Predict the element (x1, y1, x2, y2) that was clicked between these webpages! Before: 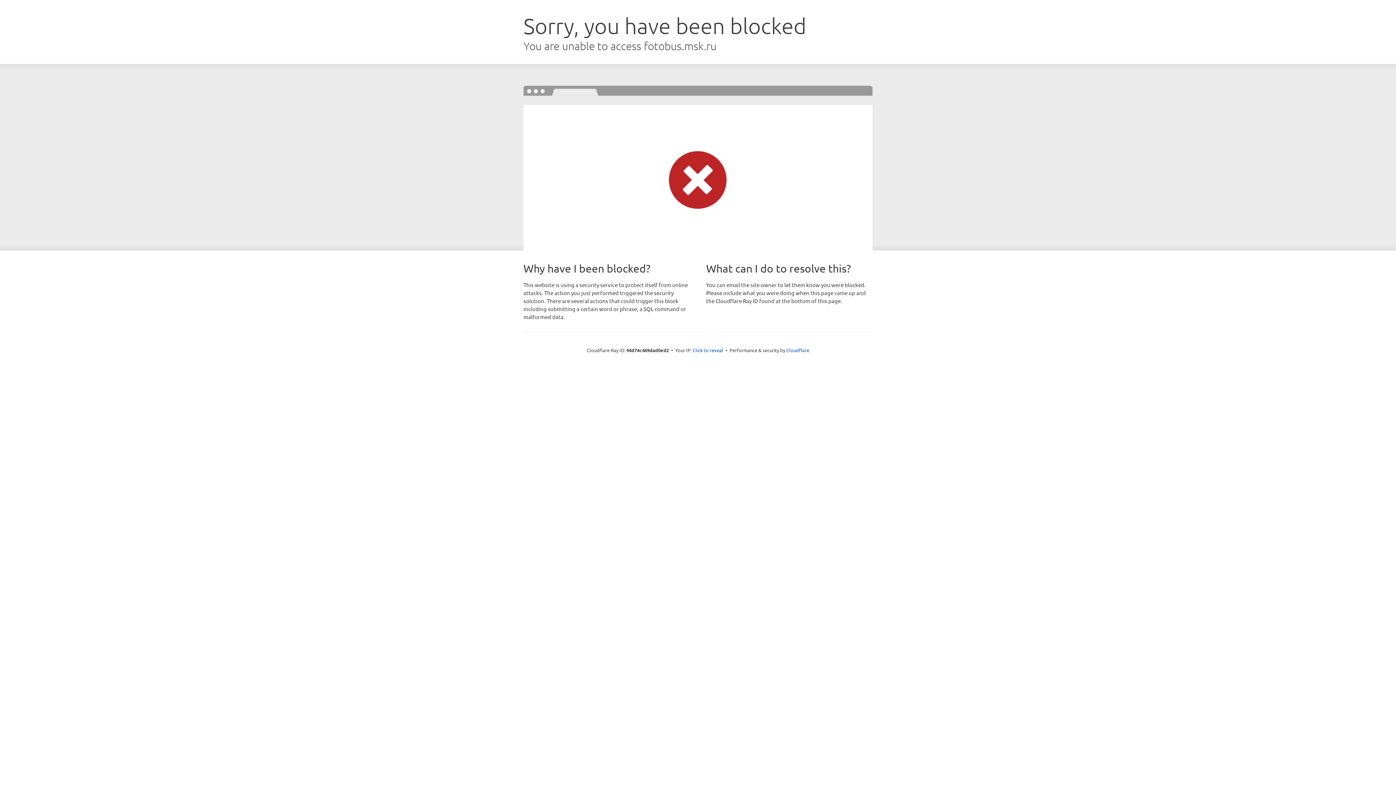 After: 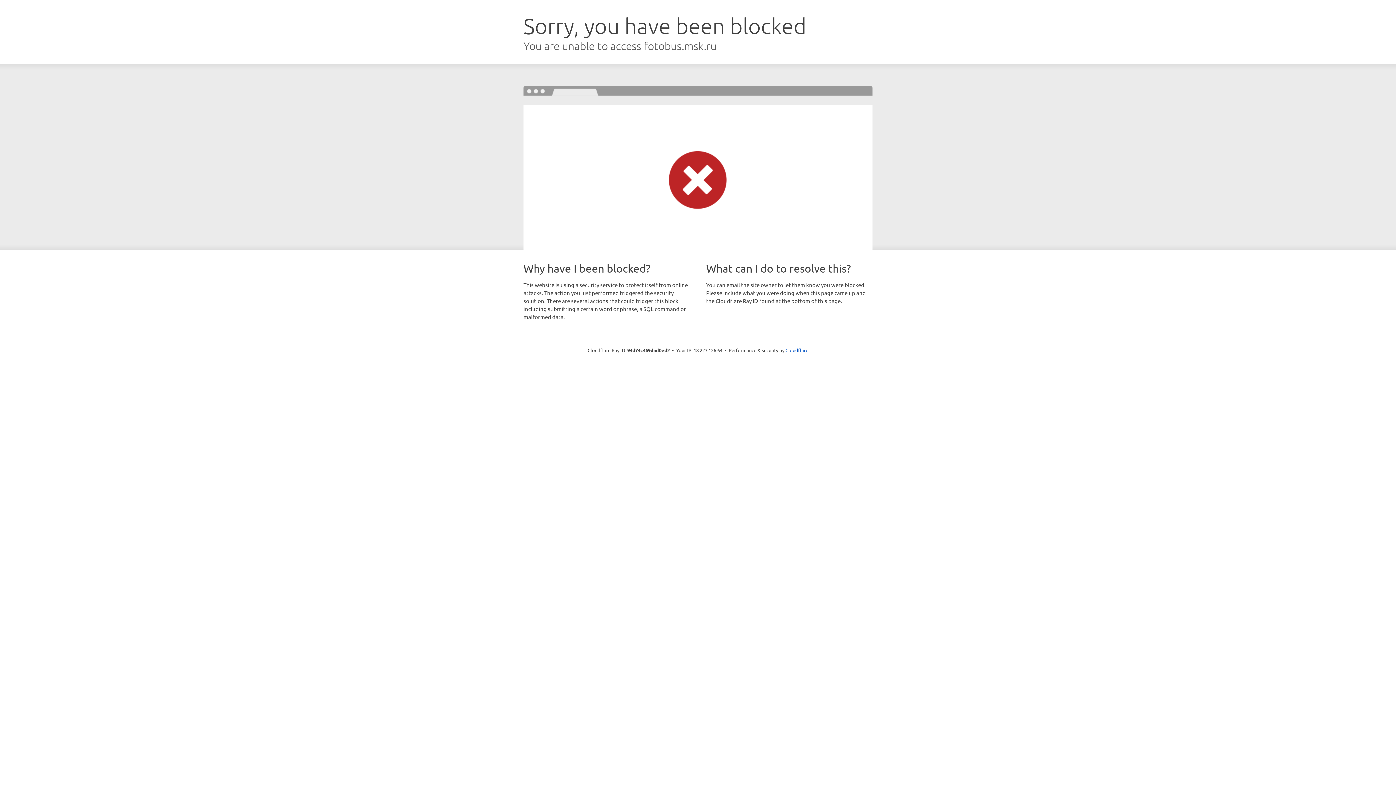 Action: bbox: (692, 346, 723, 353) label: Click to reveal